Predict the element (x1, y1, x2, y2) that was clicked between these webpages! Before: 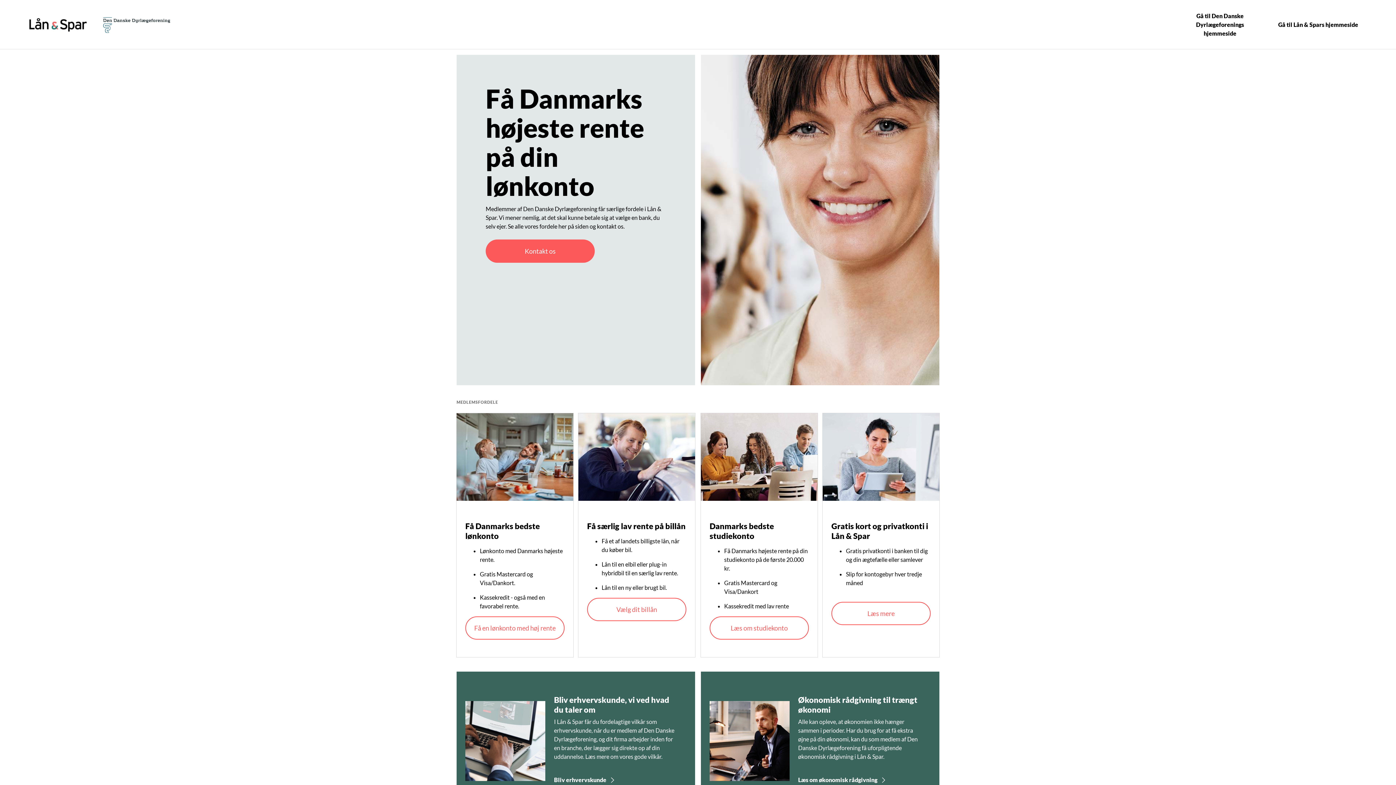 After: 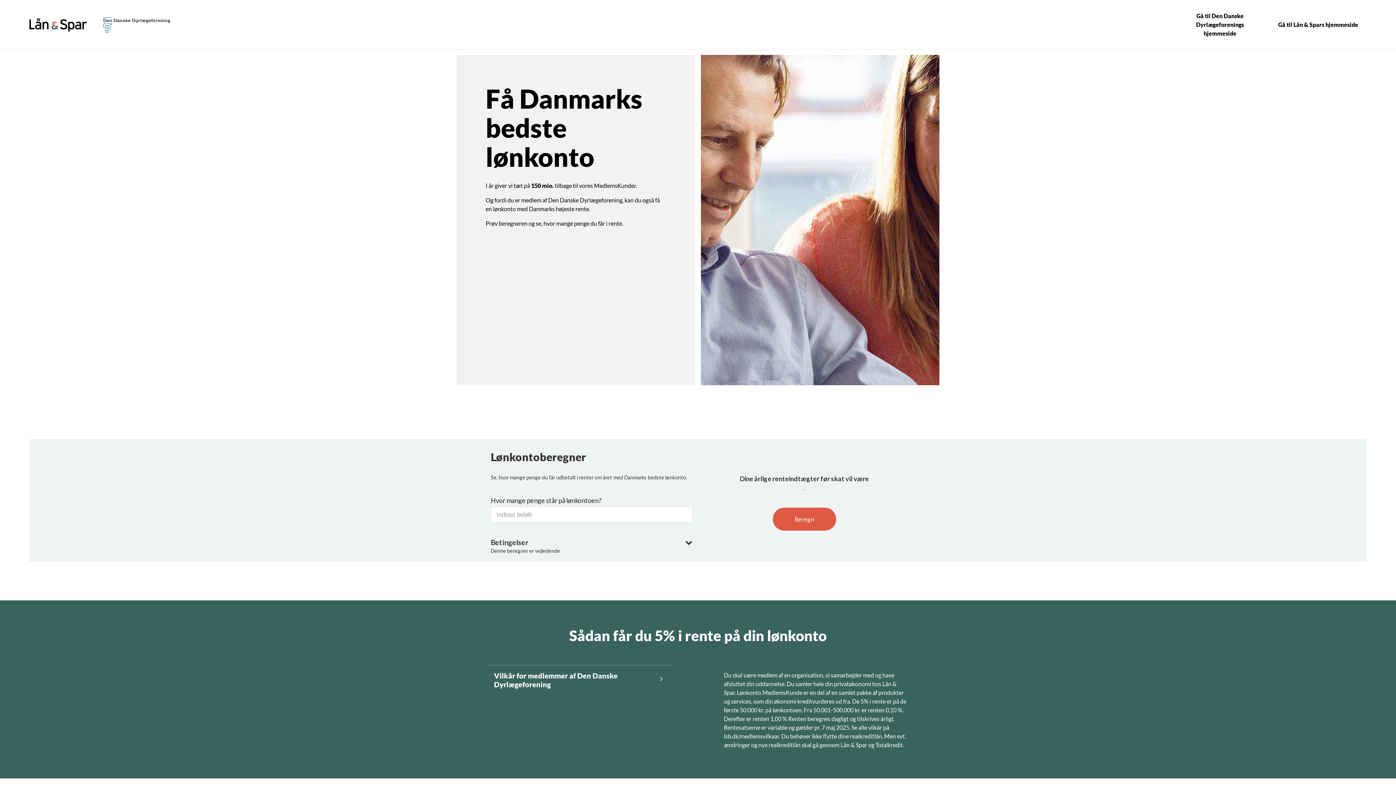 Action: label: Få en lønkonto med høj rente bbox: (465, 616, 564, 639)